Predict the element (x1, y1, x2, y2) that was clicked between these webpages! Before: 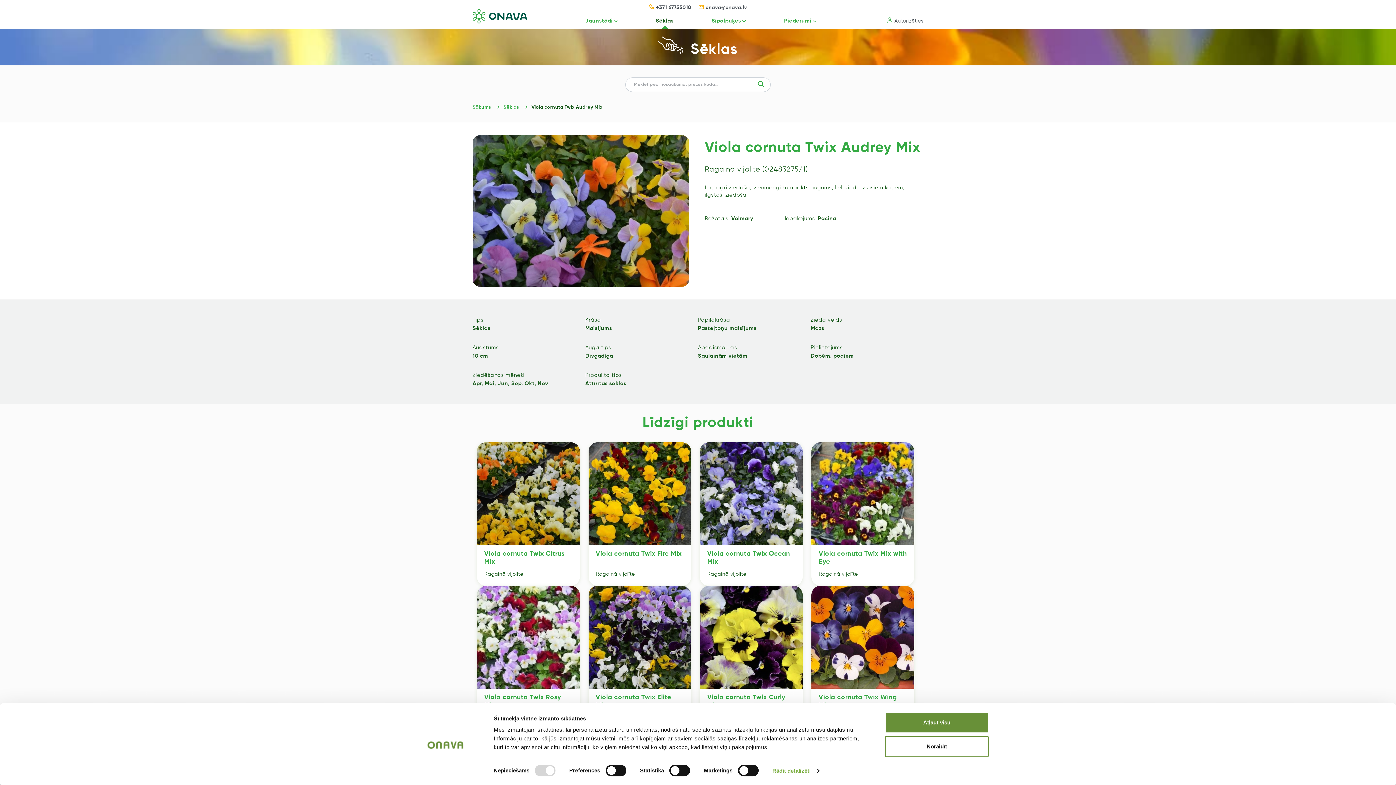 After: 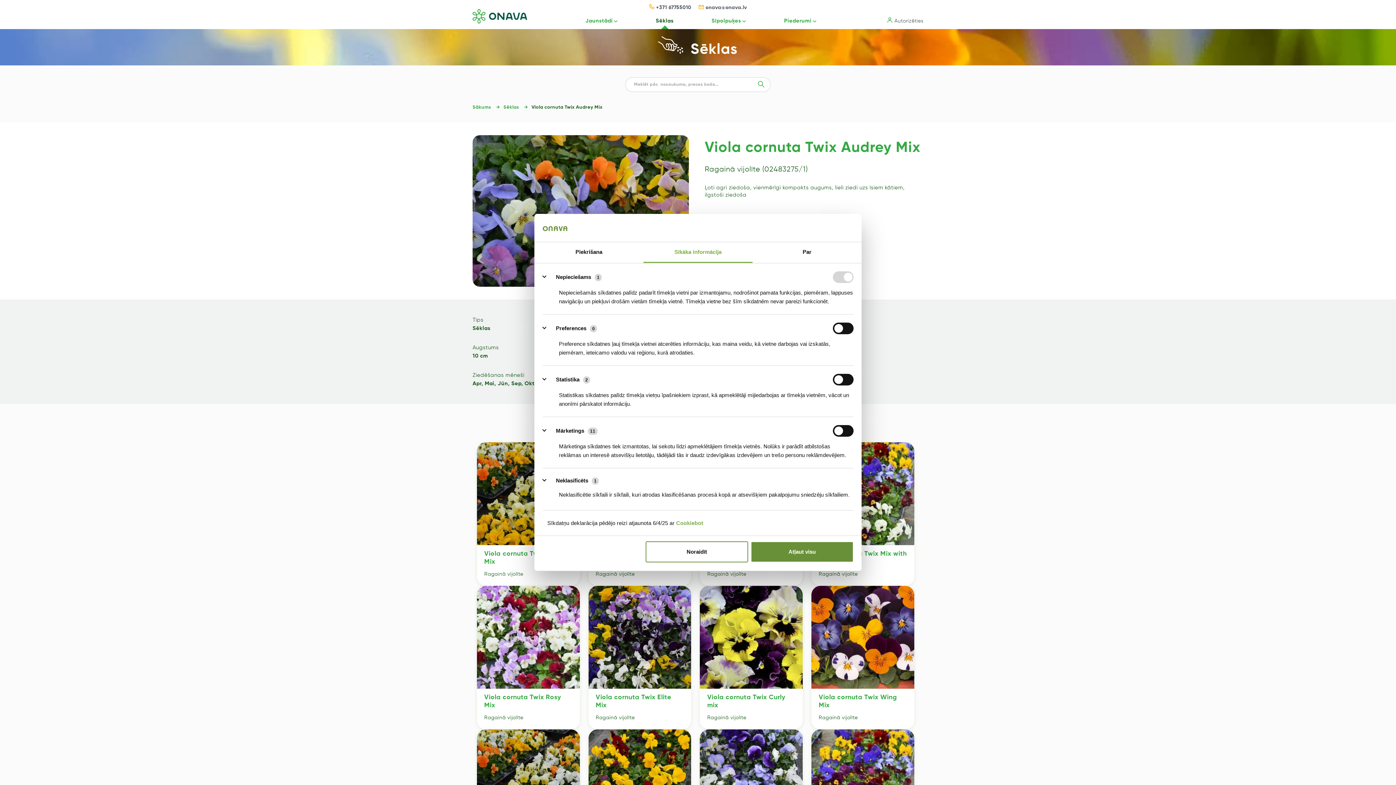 Action: label: Rādīt detalizēti bbox: (772, 765, 819, 776)